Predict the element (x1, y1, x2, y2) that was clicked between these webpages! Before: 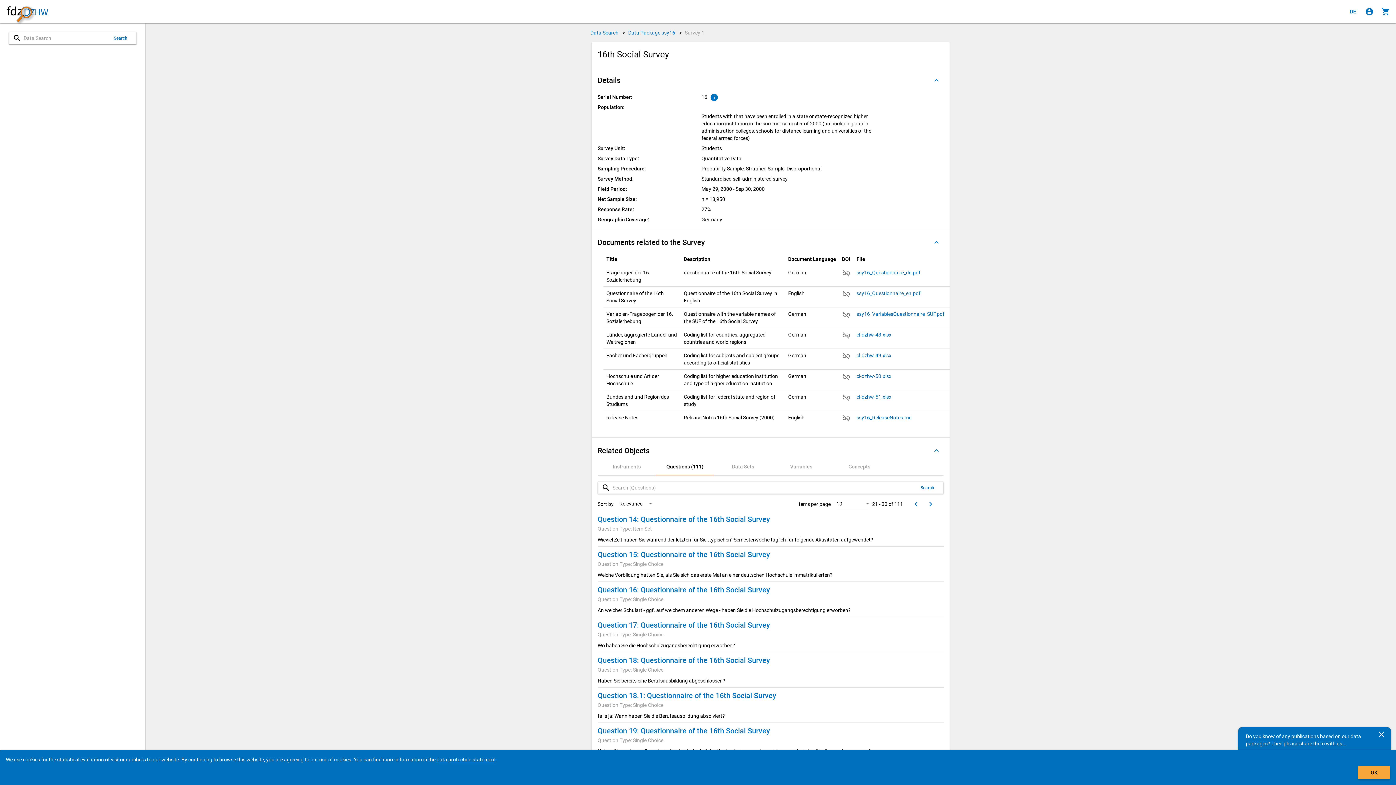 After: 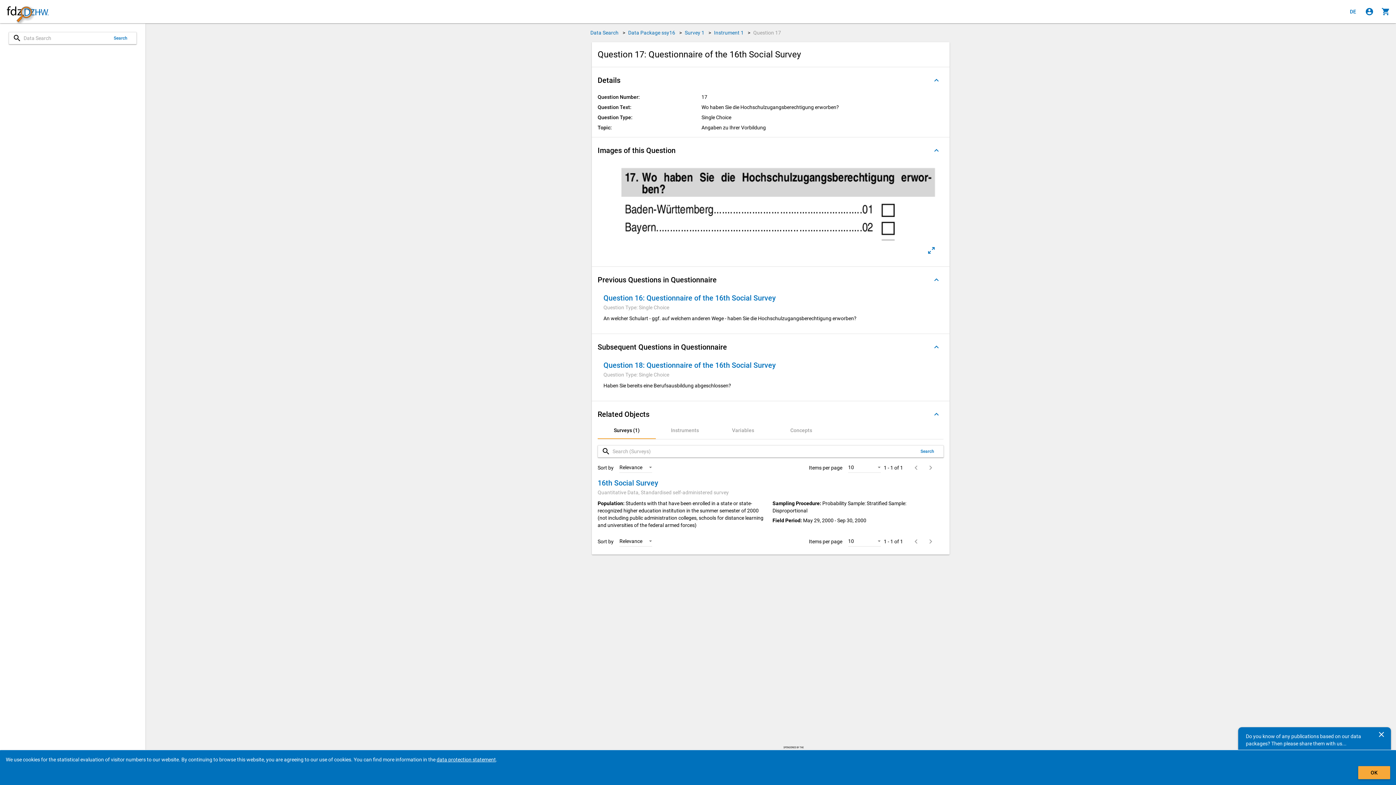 Action: bbox: (597, 620, 944, 630) label: Question 17: Questionnaire of the 16th Social Survey 